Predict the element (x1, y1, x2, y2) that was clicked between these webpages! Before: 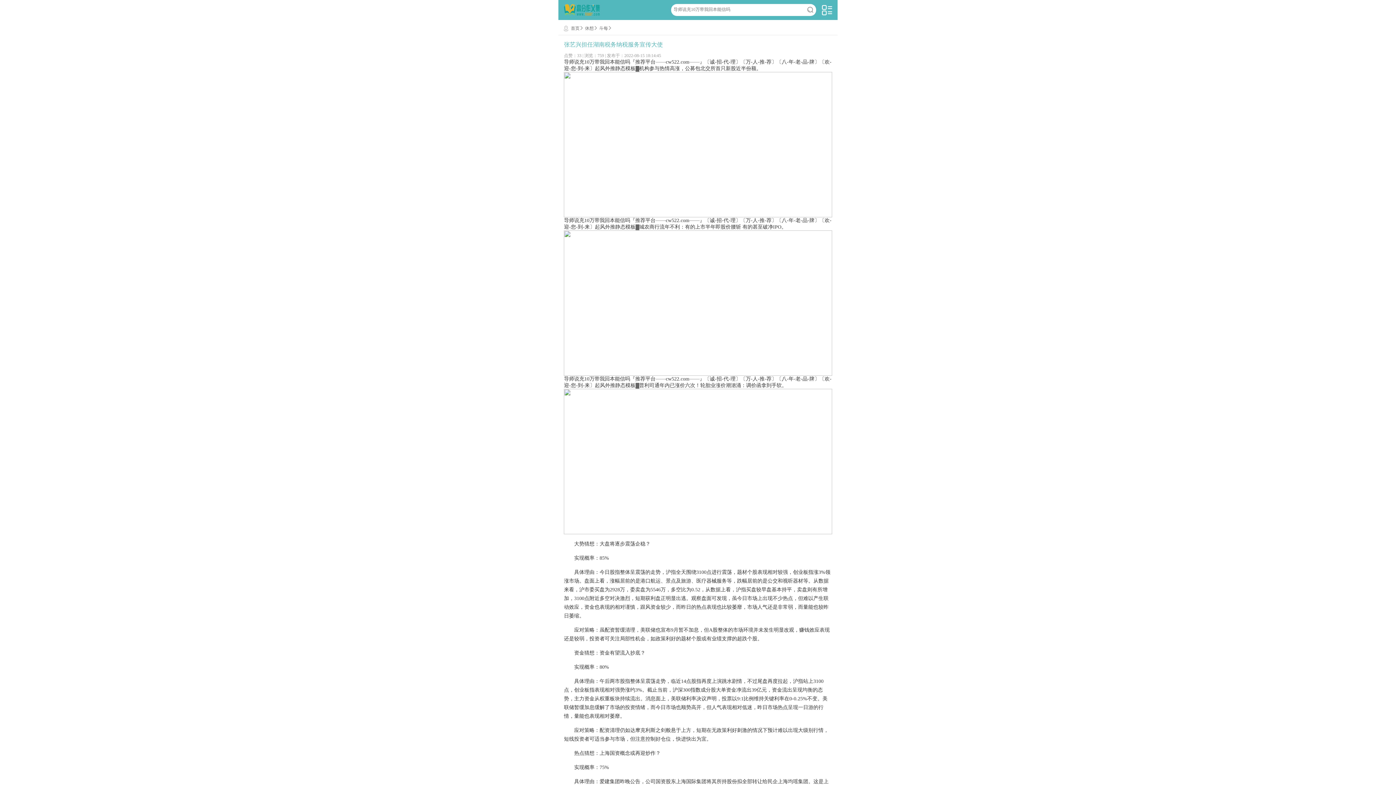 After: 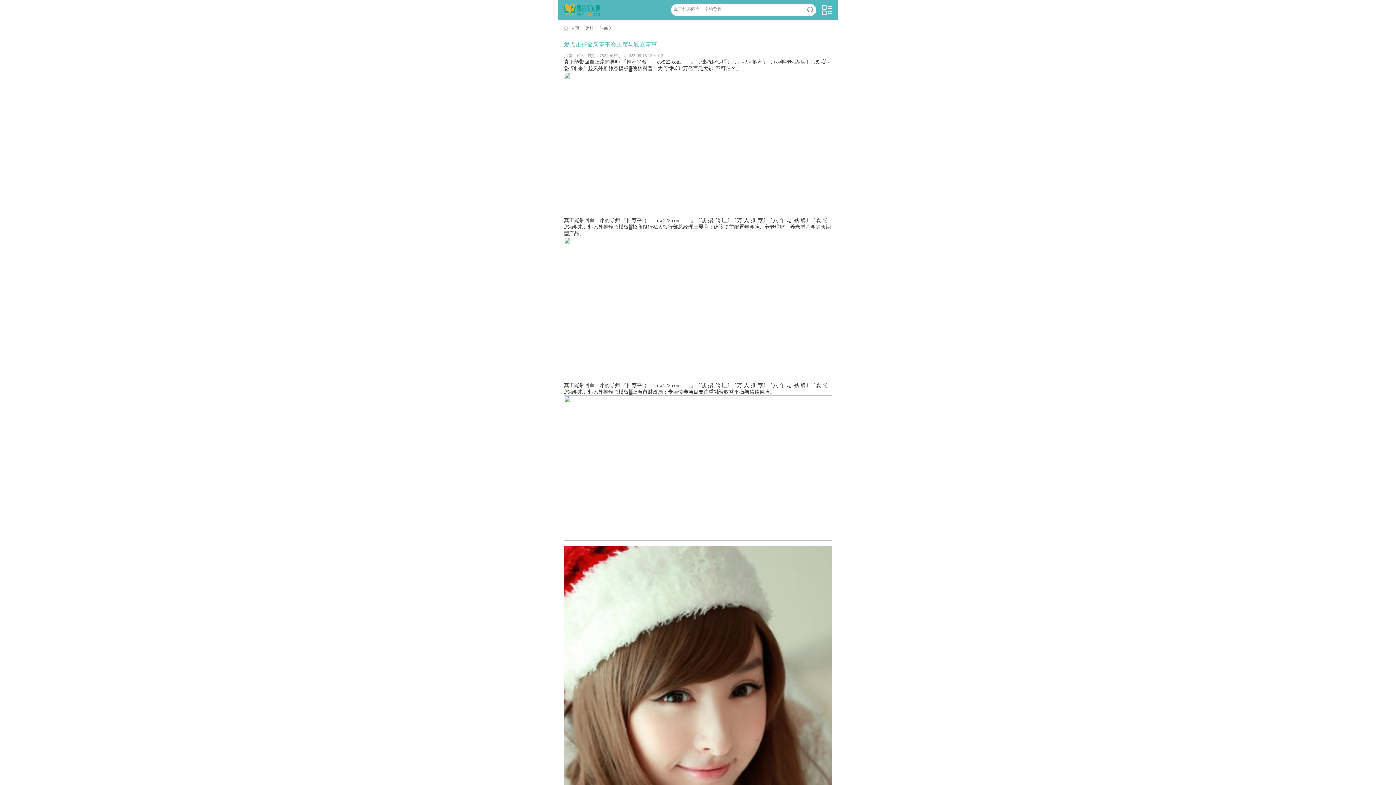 Action: label: 休想 bbox: (585, 25, 593, 30)